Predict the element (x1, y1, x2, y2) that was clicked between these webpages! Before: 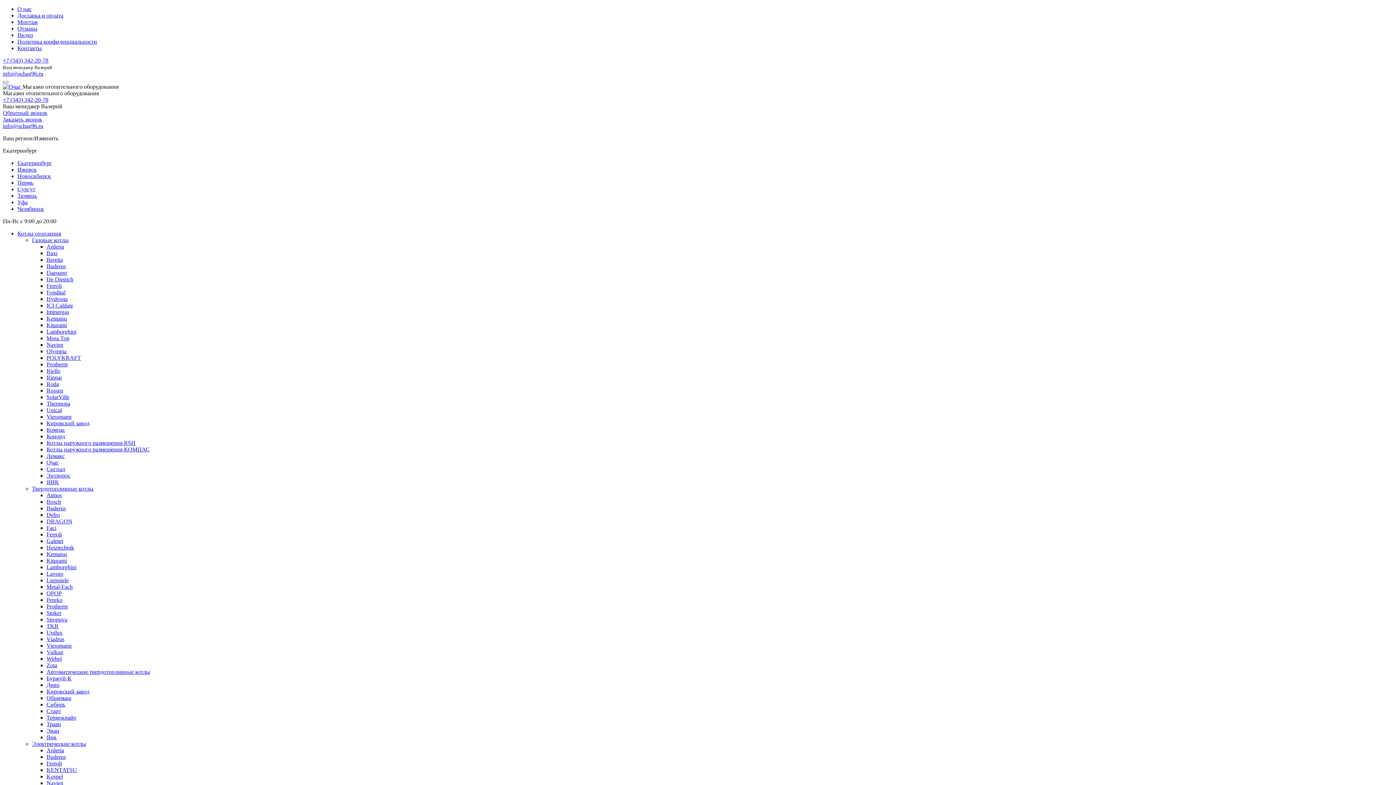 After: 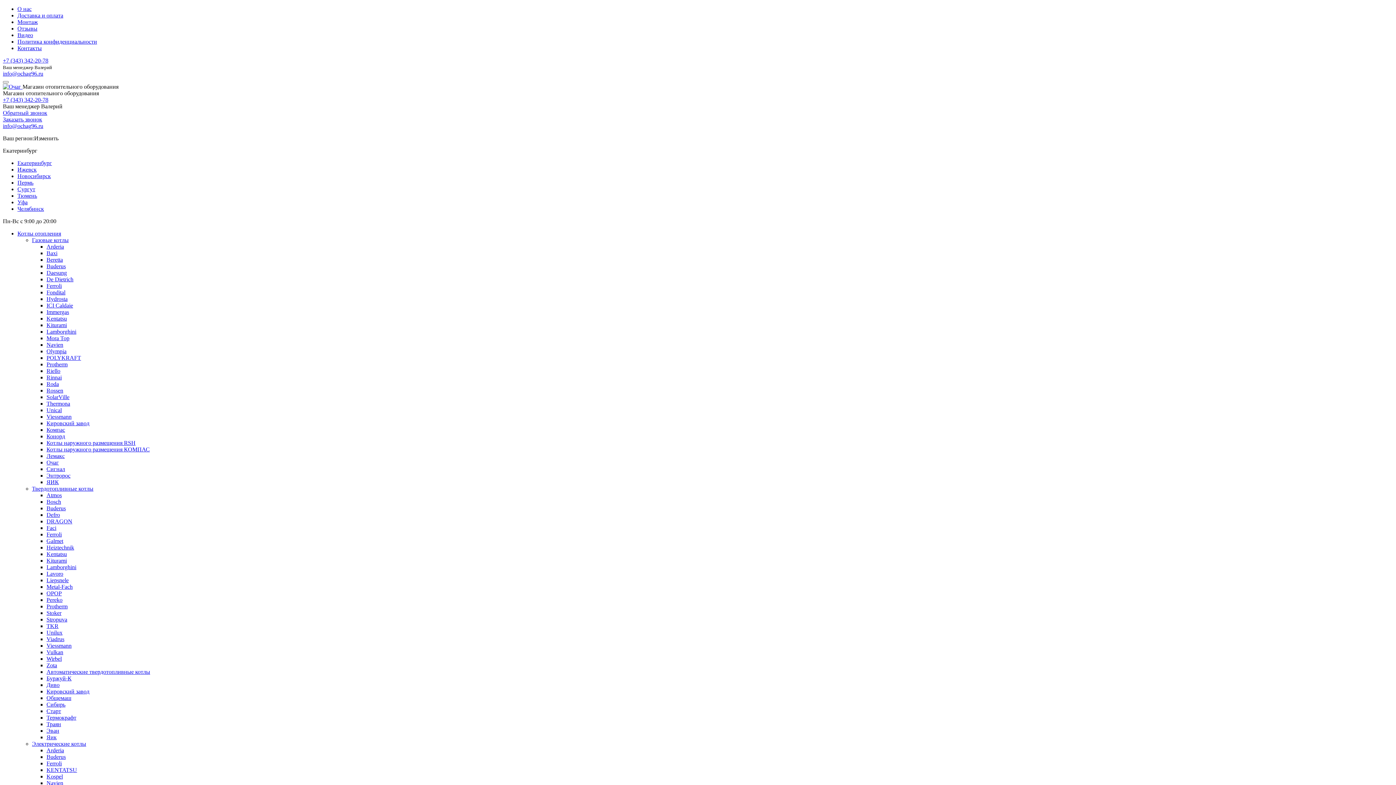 Action: label: Компас bbox: (46, 426, 65, 433)